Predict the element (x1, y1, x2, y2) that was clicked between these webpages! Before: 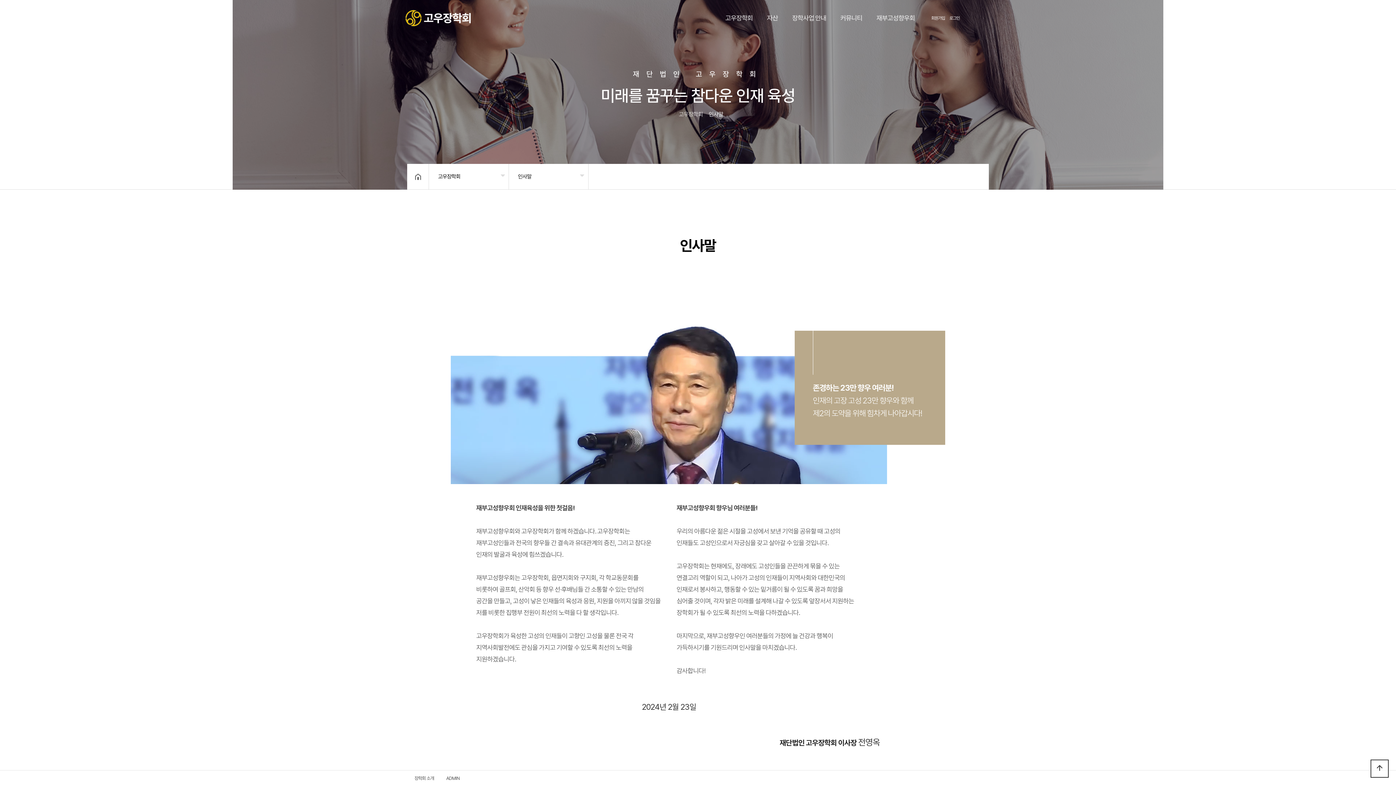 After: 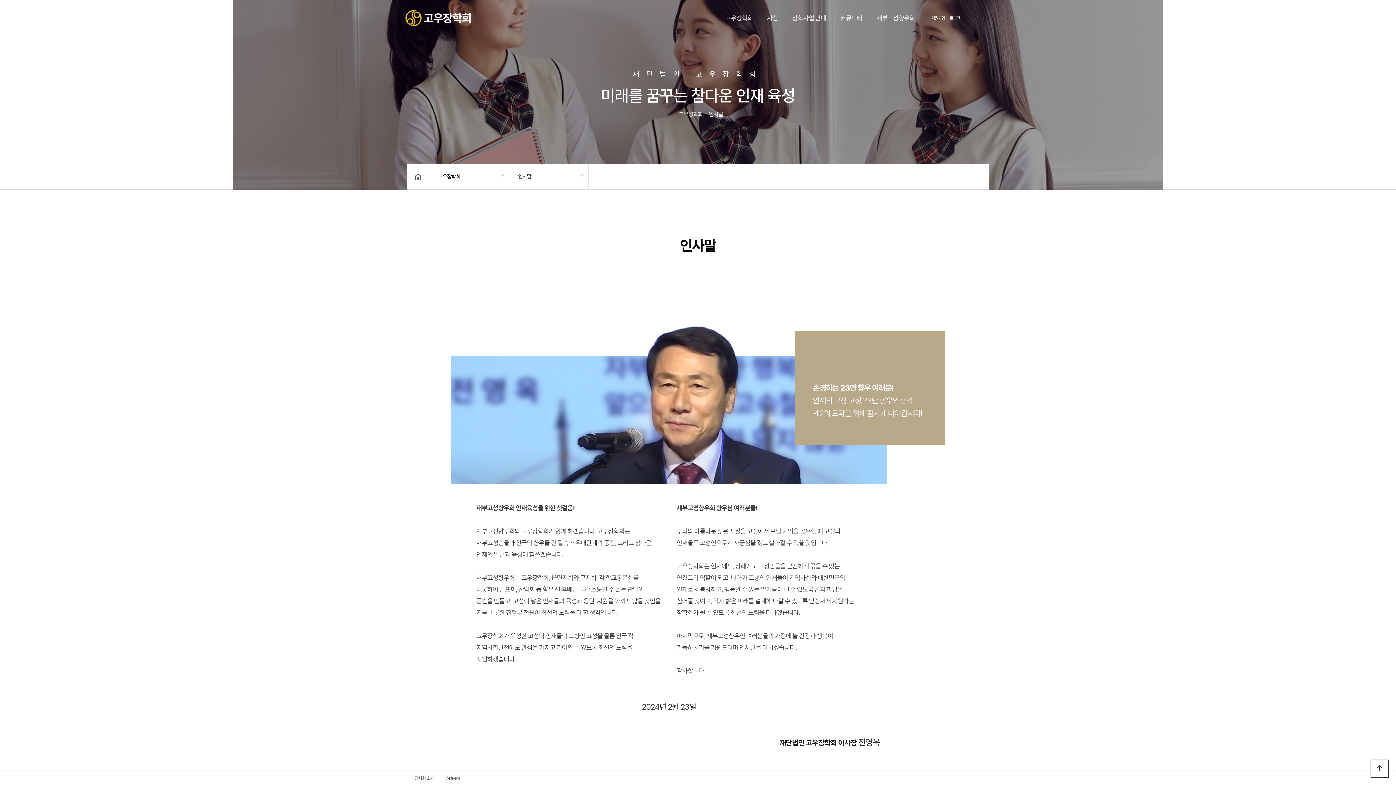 Action: label: 고우장학회 bbox: (725, 0, 753, 36)